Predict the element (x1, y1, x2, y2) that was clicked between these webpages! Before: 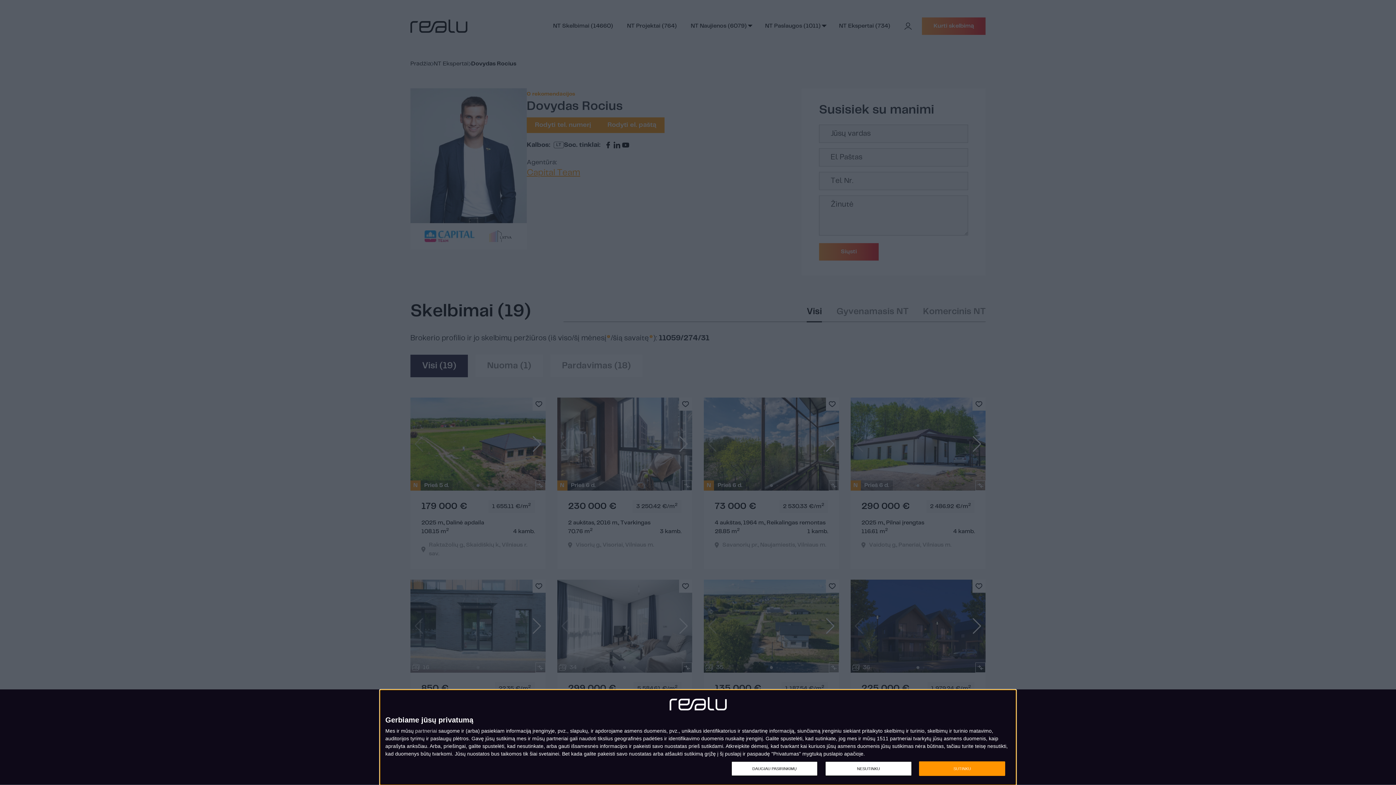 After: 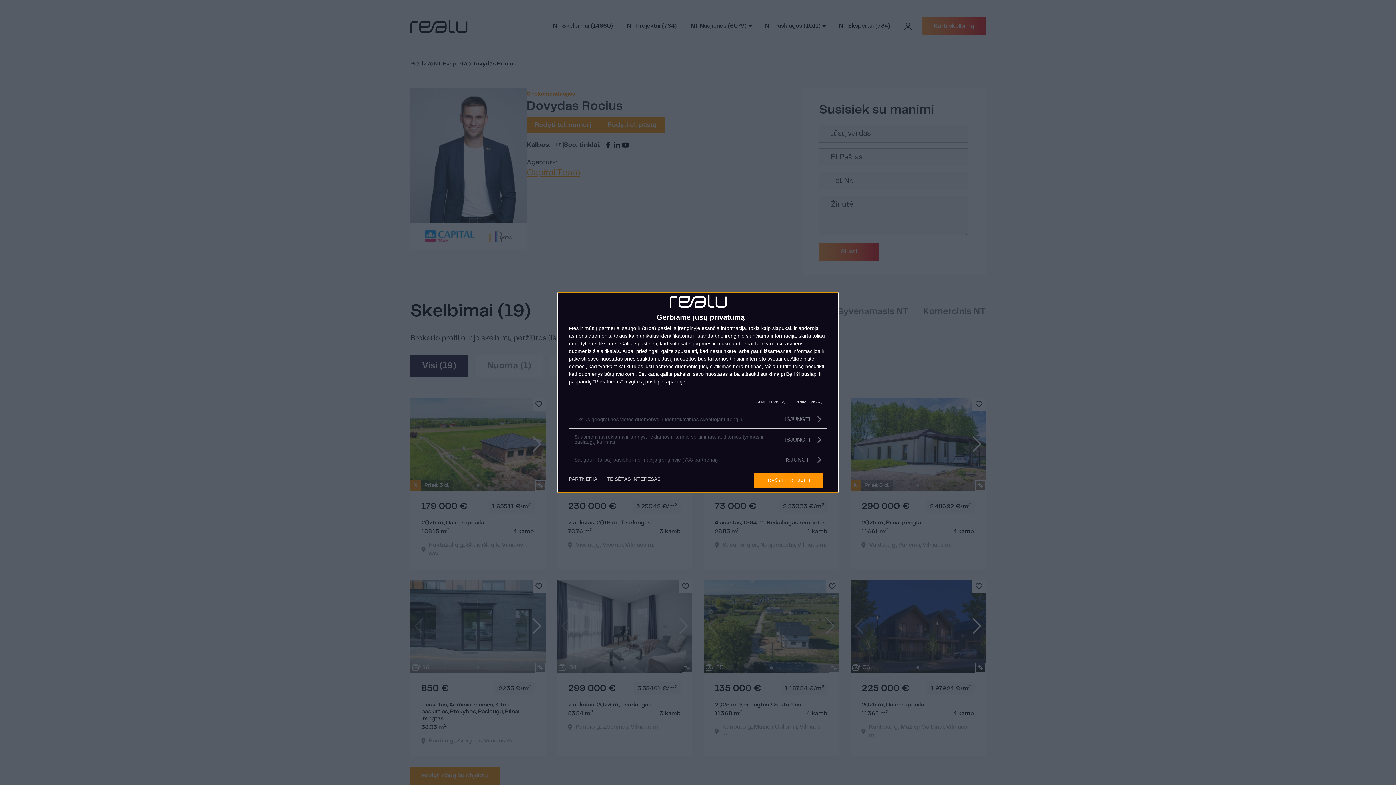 Action: bbox: (731, 761, 817, 776) label: DAUGIAU PASIRINKIMŲ